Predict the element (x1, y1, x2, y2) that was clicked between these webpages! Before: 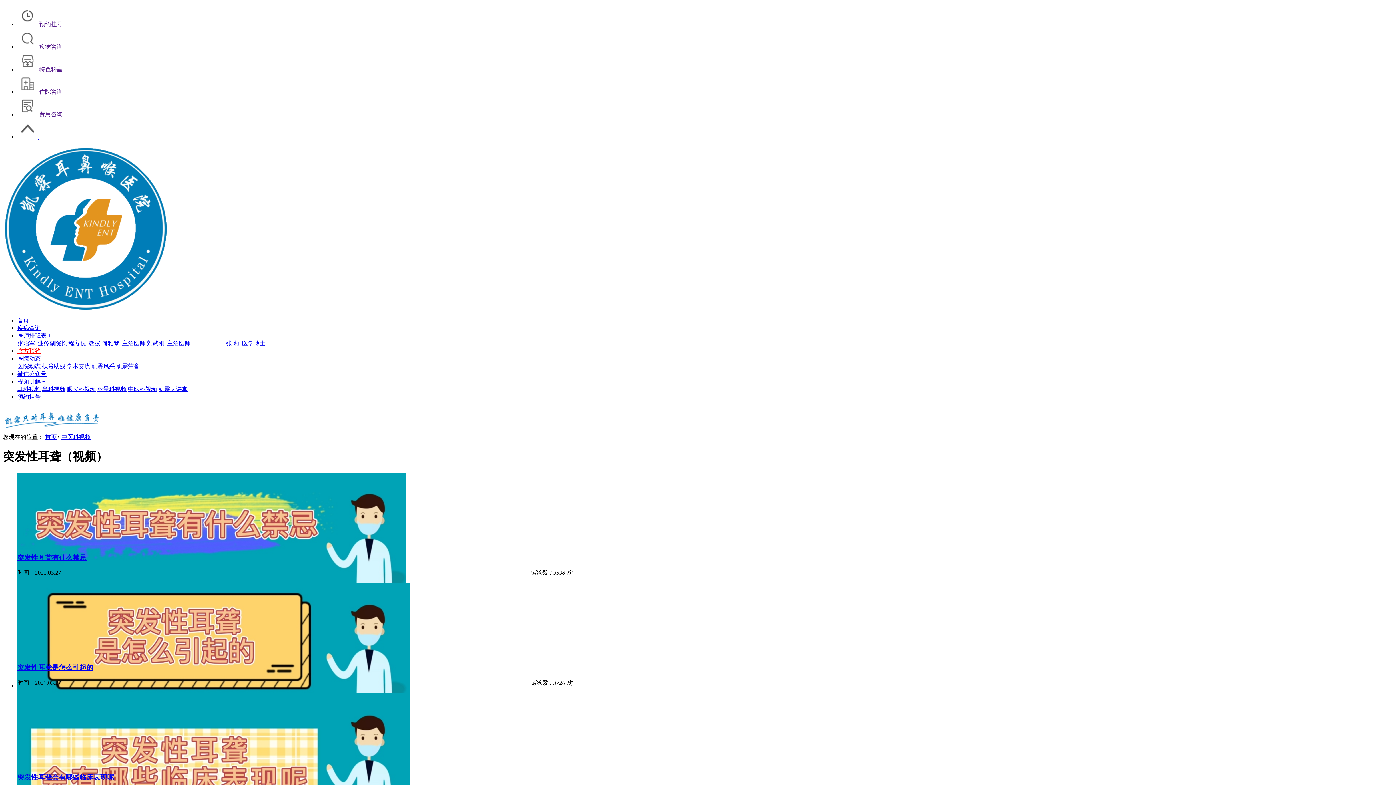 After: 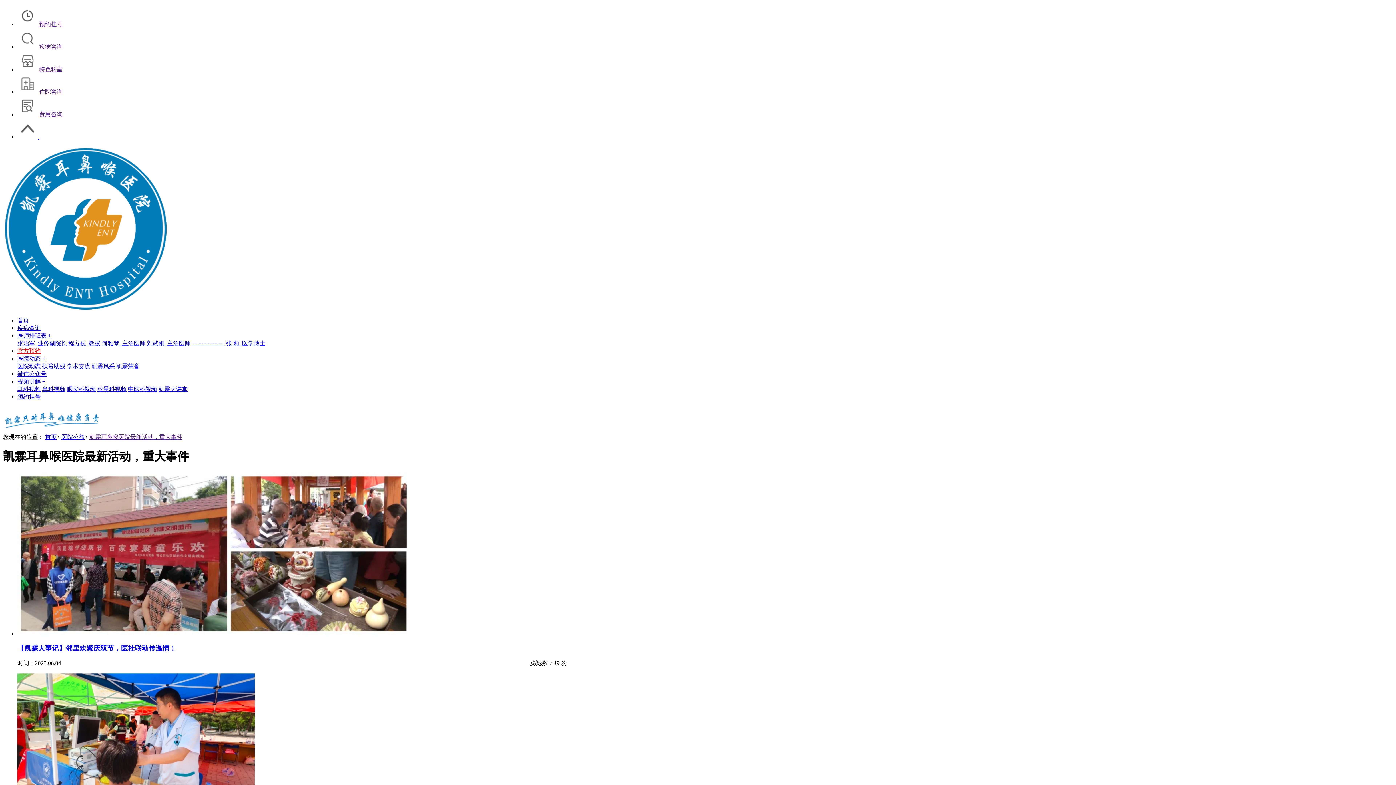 Action: label: 医院动态 + bbox: (17, 355, 45, 361)